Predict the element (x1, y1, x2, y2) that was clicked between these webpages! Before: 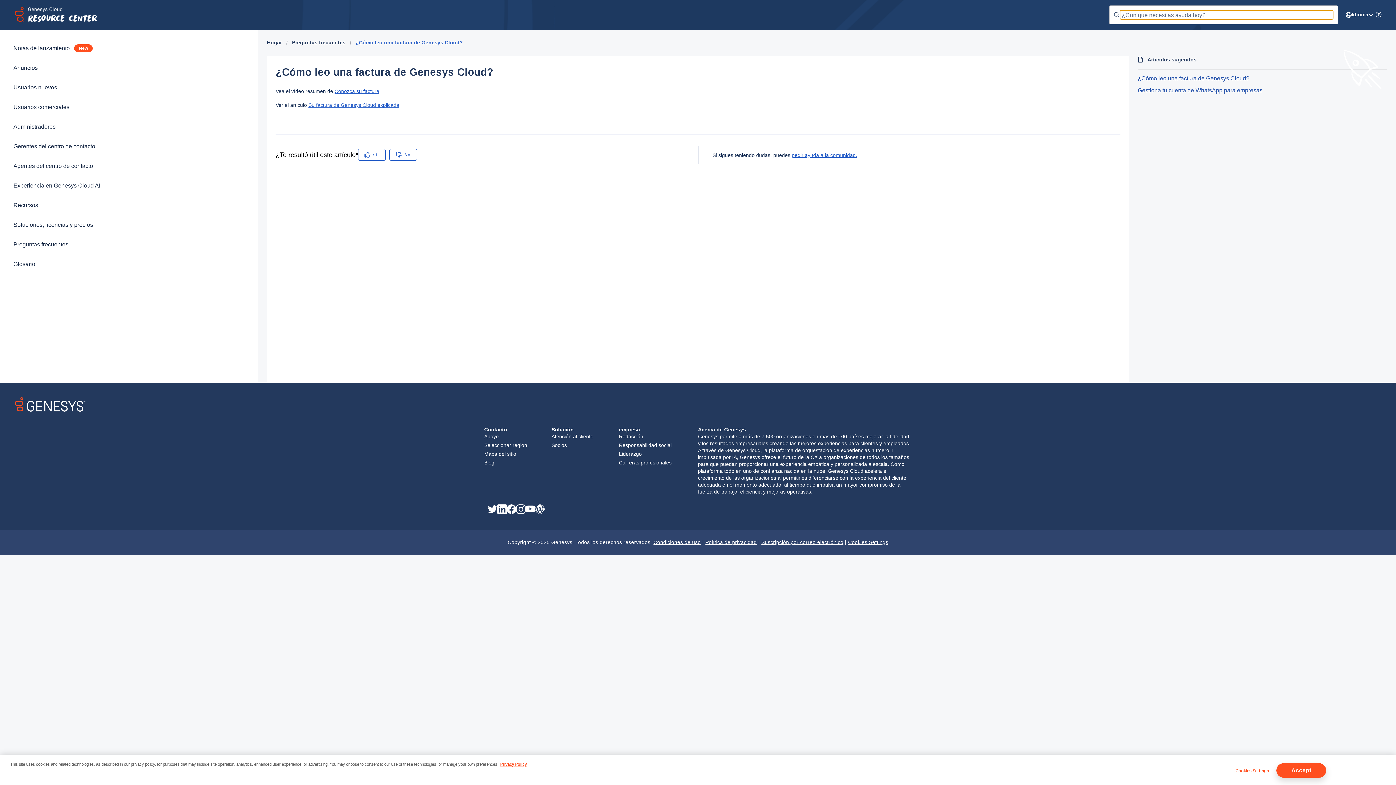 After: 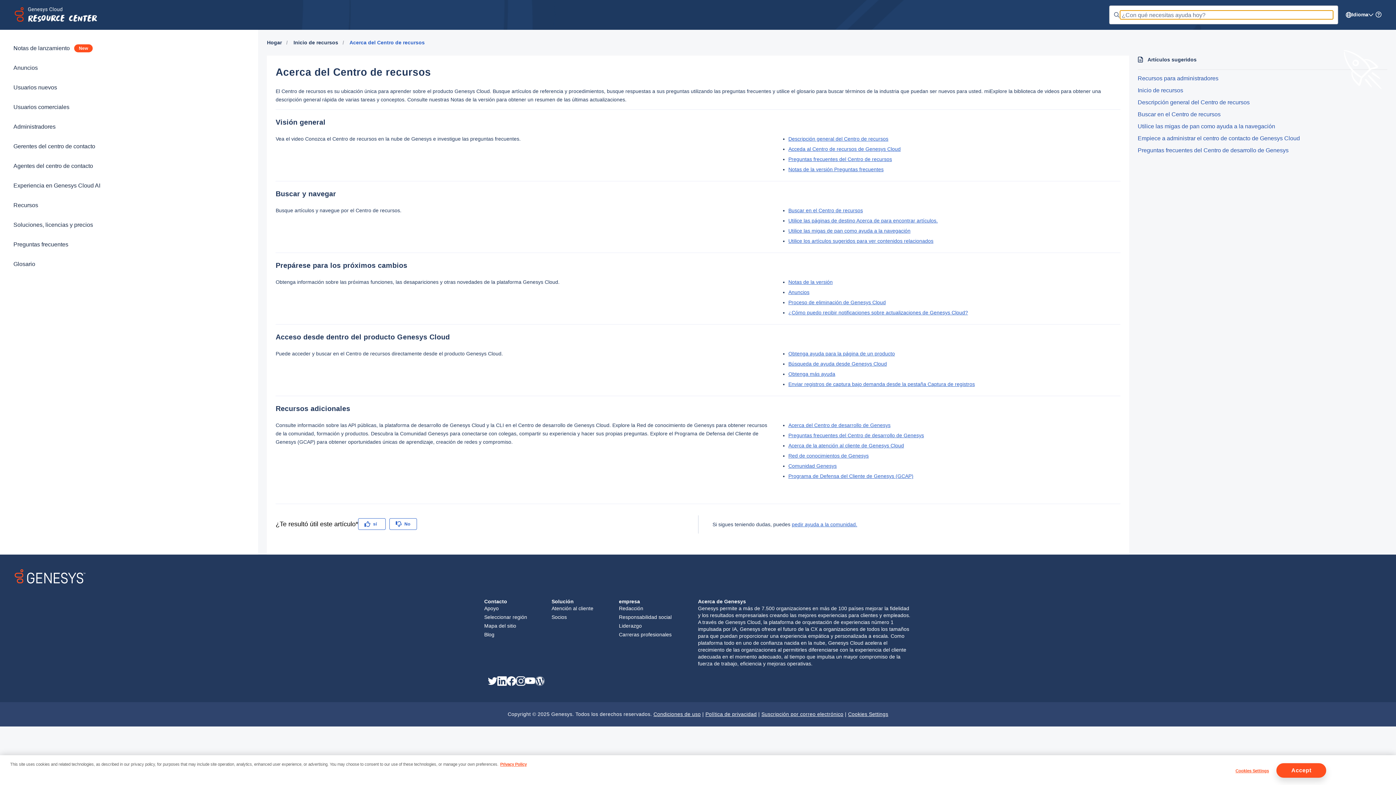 Action: bbox: (1376, 11, 1381, 29)